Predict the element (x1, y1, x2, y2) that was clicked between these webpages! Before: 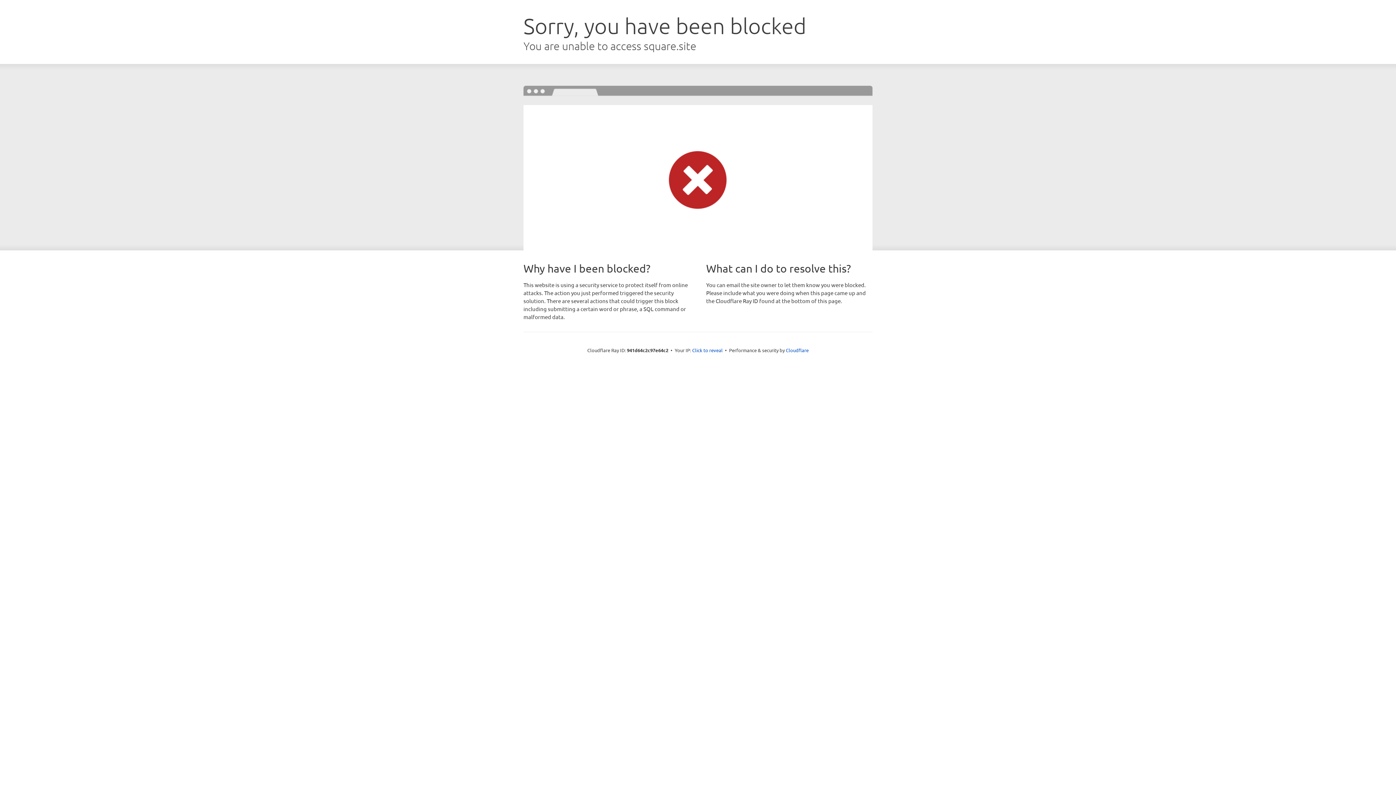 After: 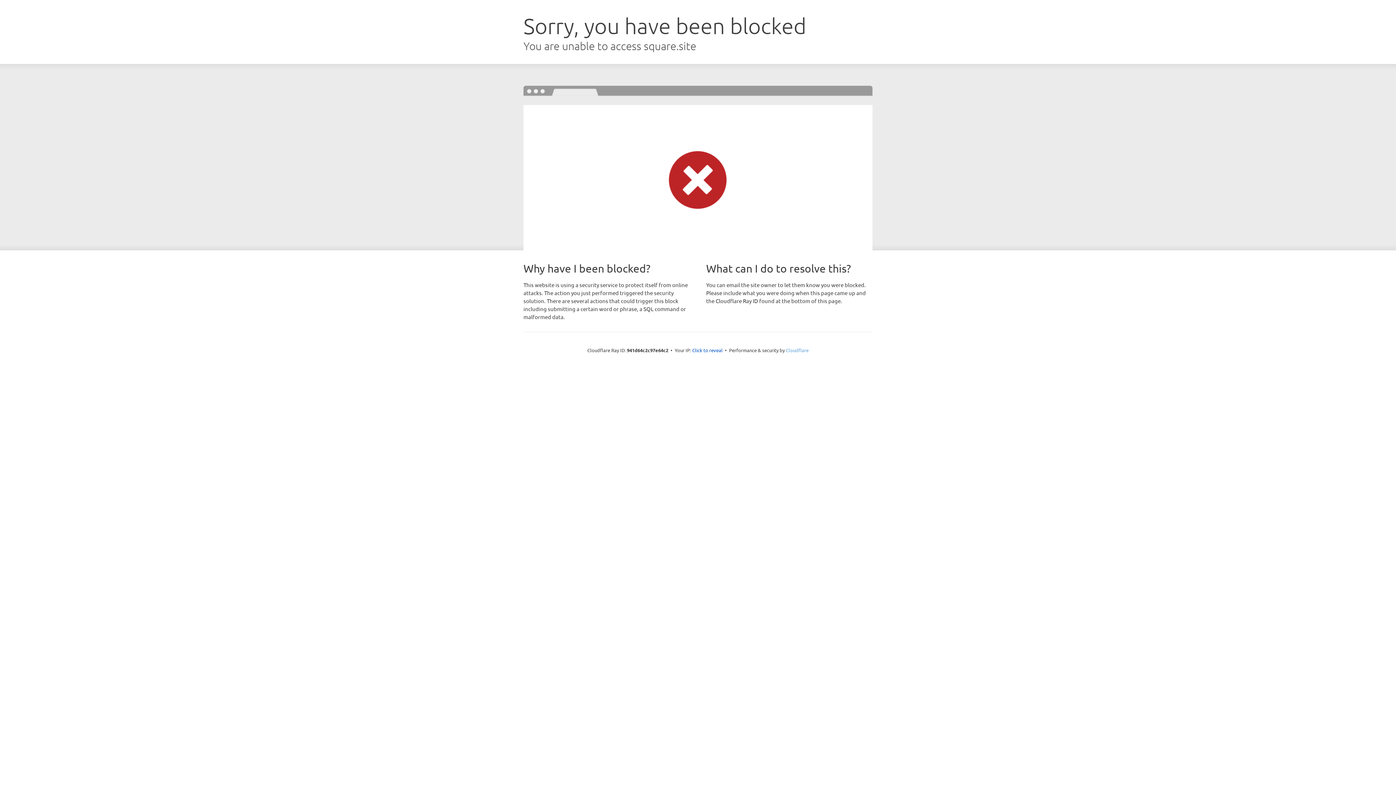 Action: label: Cloudflare bbox: (786, 347, 808, 353)